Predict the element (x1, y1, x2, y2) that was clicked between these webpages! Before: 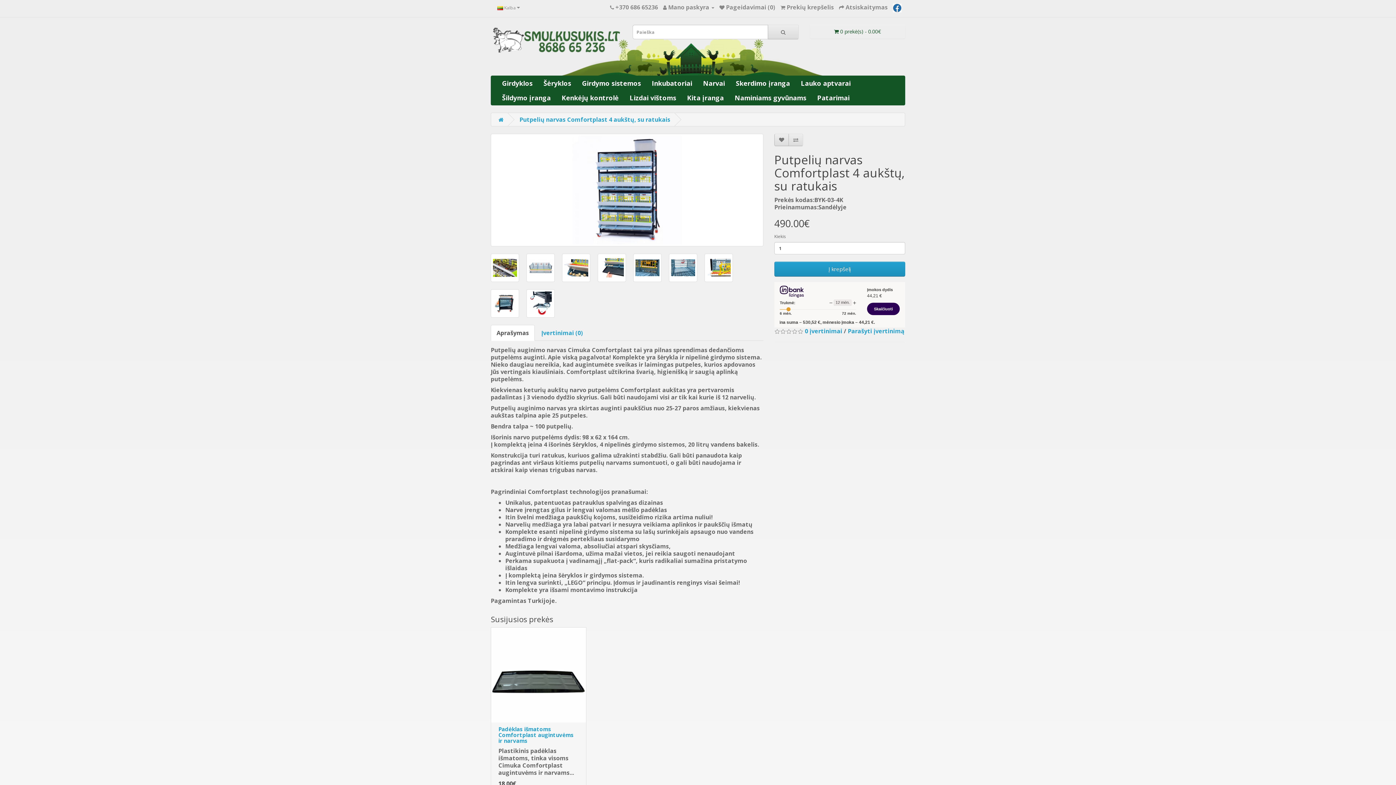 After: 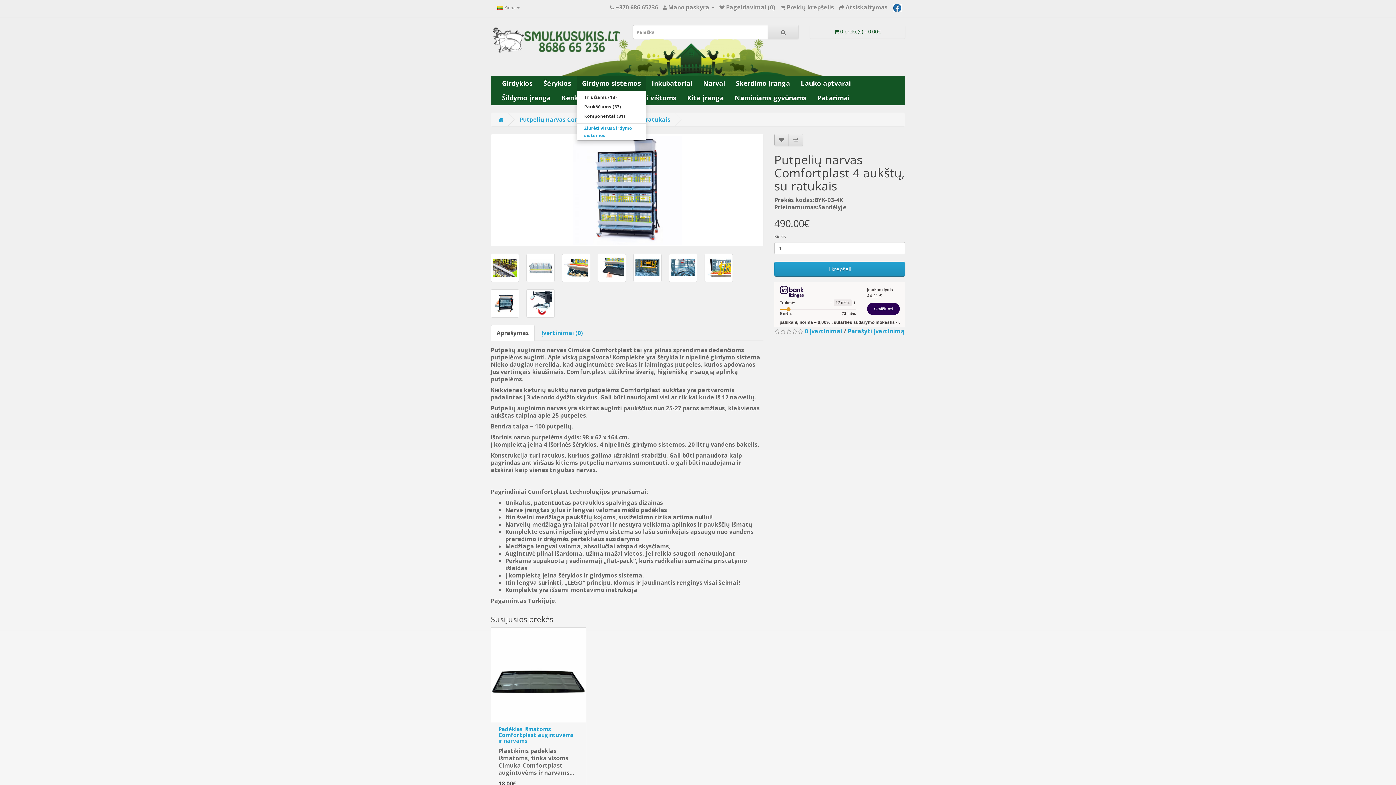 Action: bbox: (576, 76, 646, 90) label: Girdymo sistemos